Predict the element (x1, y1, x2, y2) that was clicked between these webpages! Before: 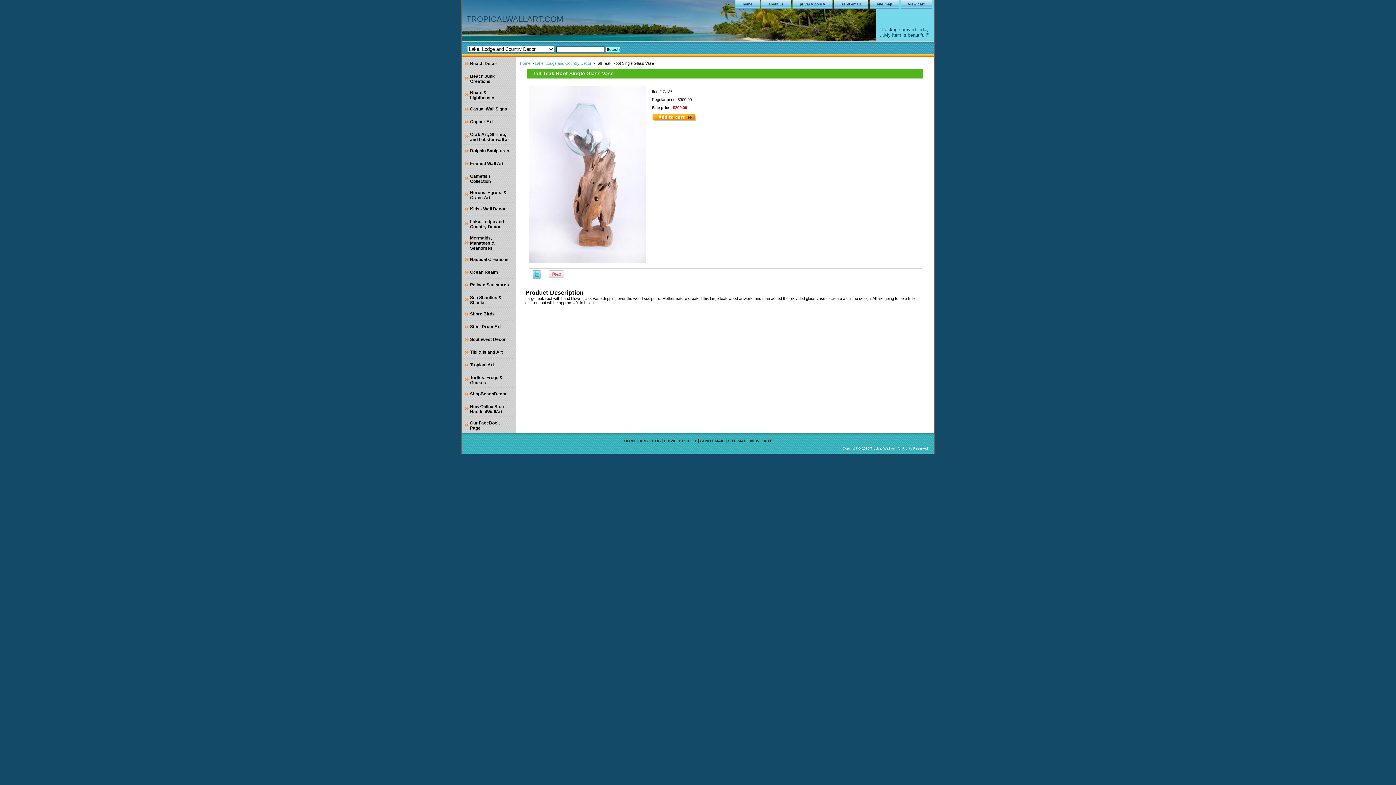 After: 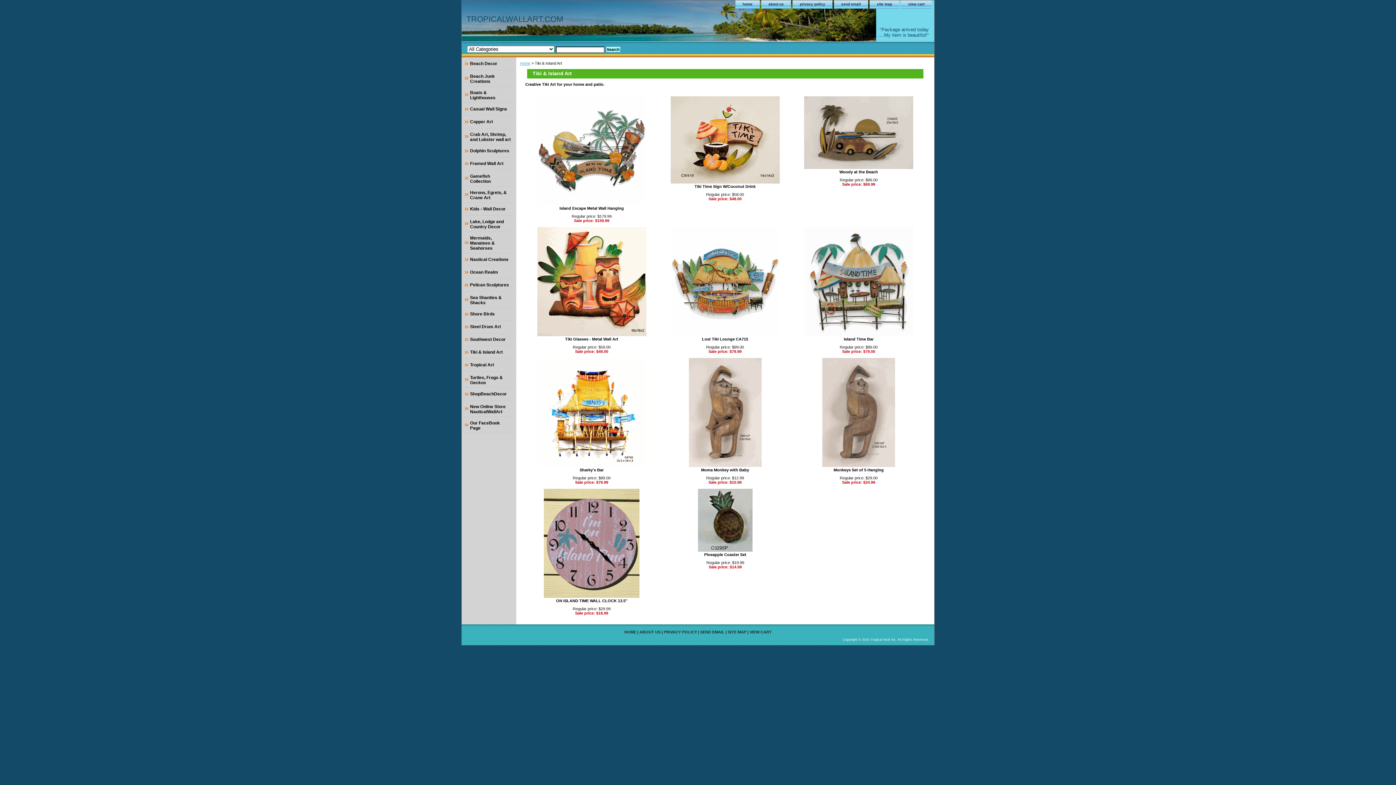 Action: label: Tiki & Island Art bbox: (461, 346, 512, 358)